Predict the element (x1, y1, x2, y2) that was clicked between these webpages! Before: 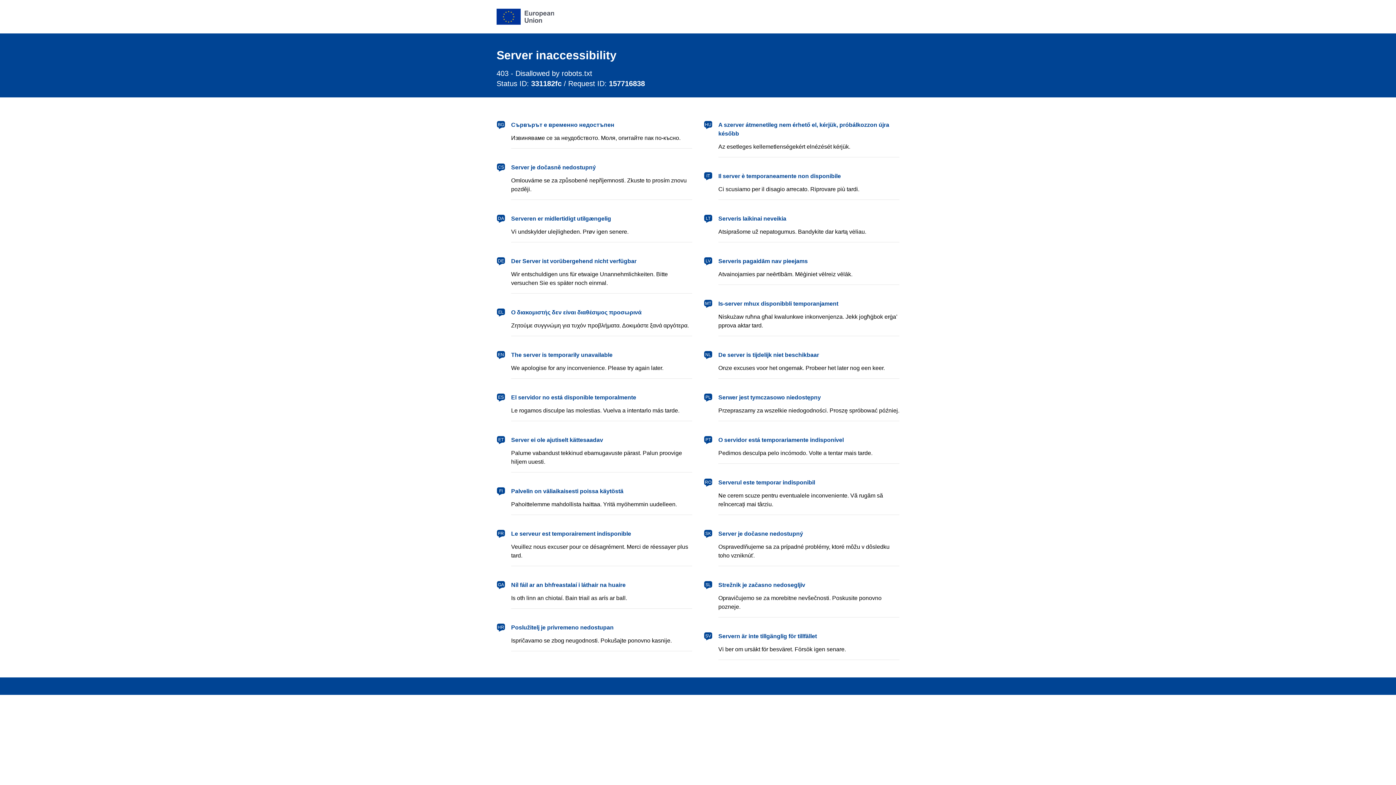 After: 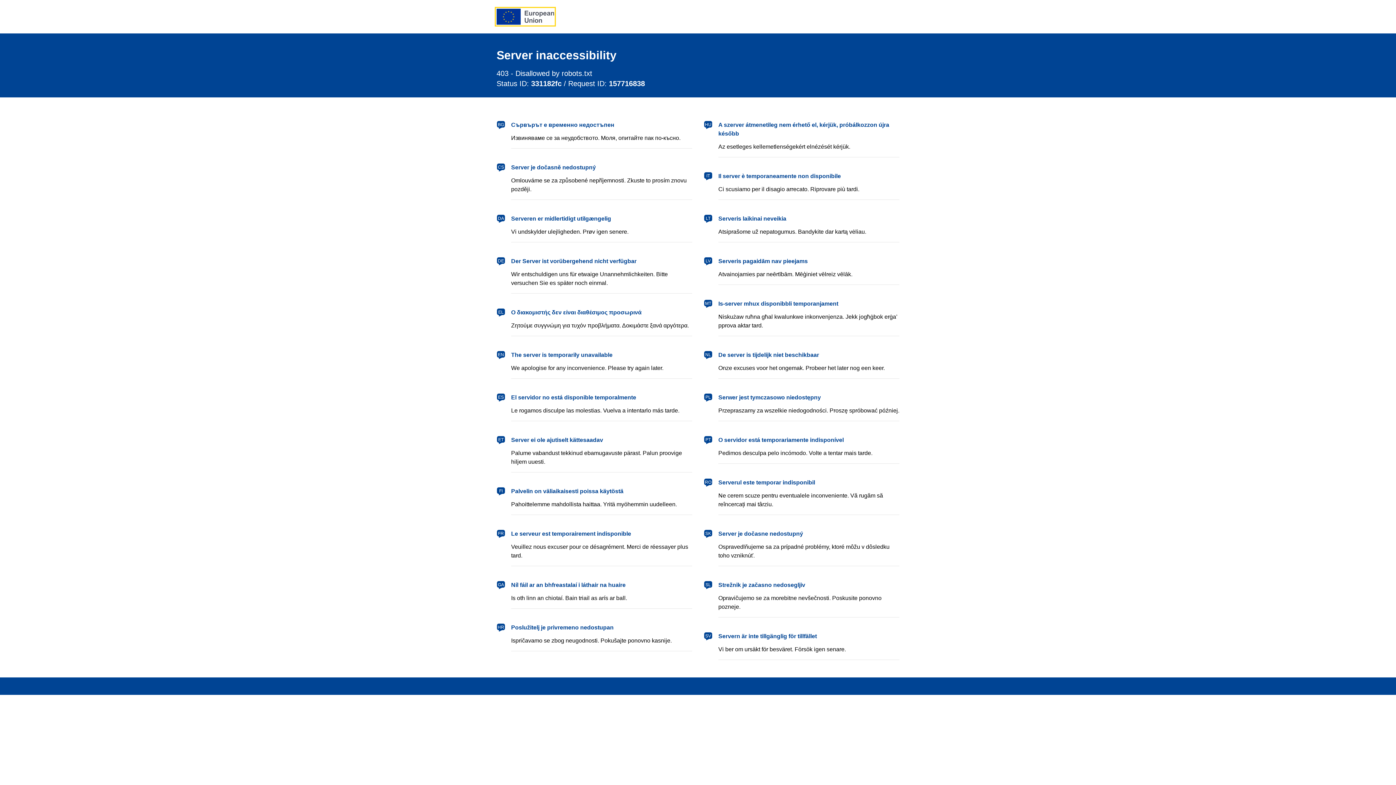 Action: bbox: (496, 8, 554, 24) label: European Union